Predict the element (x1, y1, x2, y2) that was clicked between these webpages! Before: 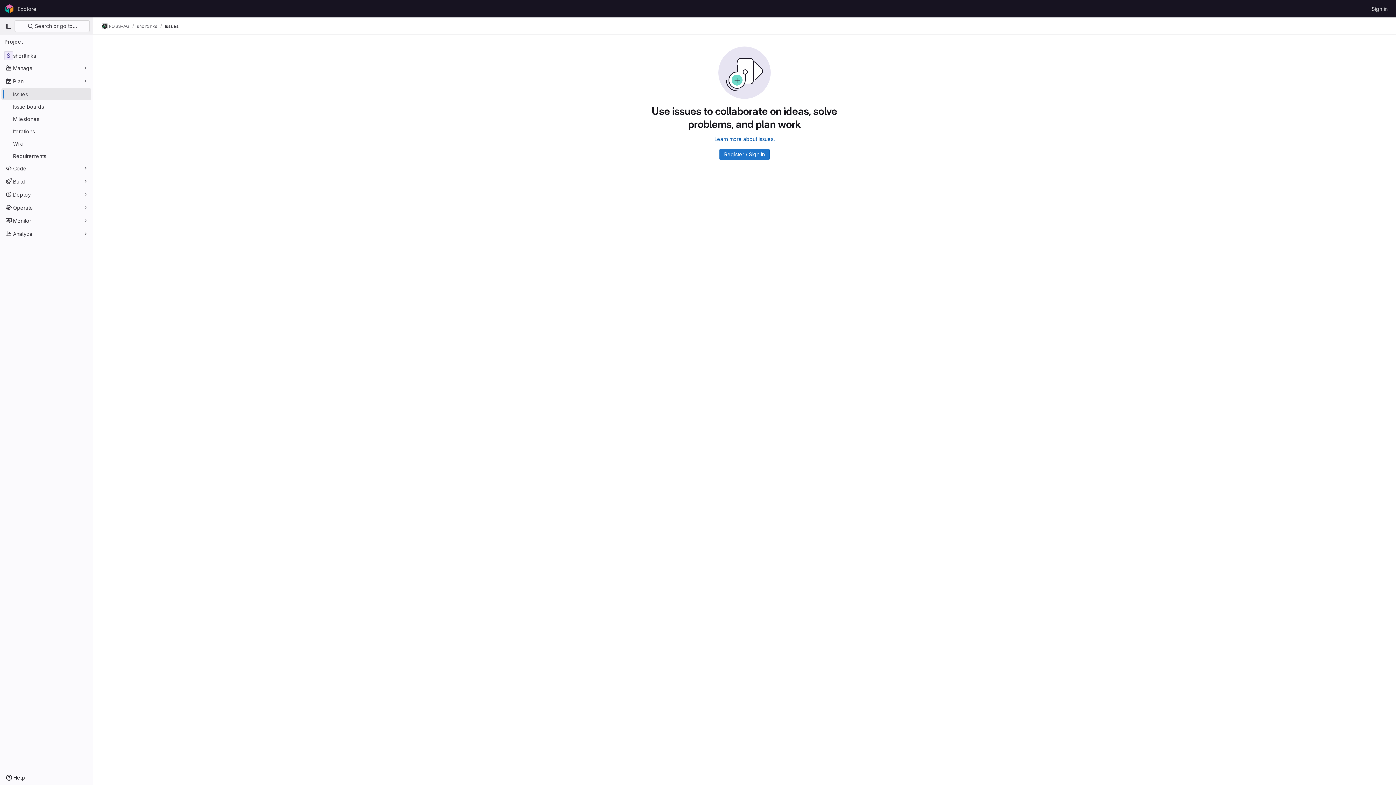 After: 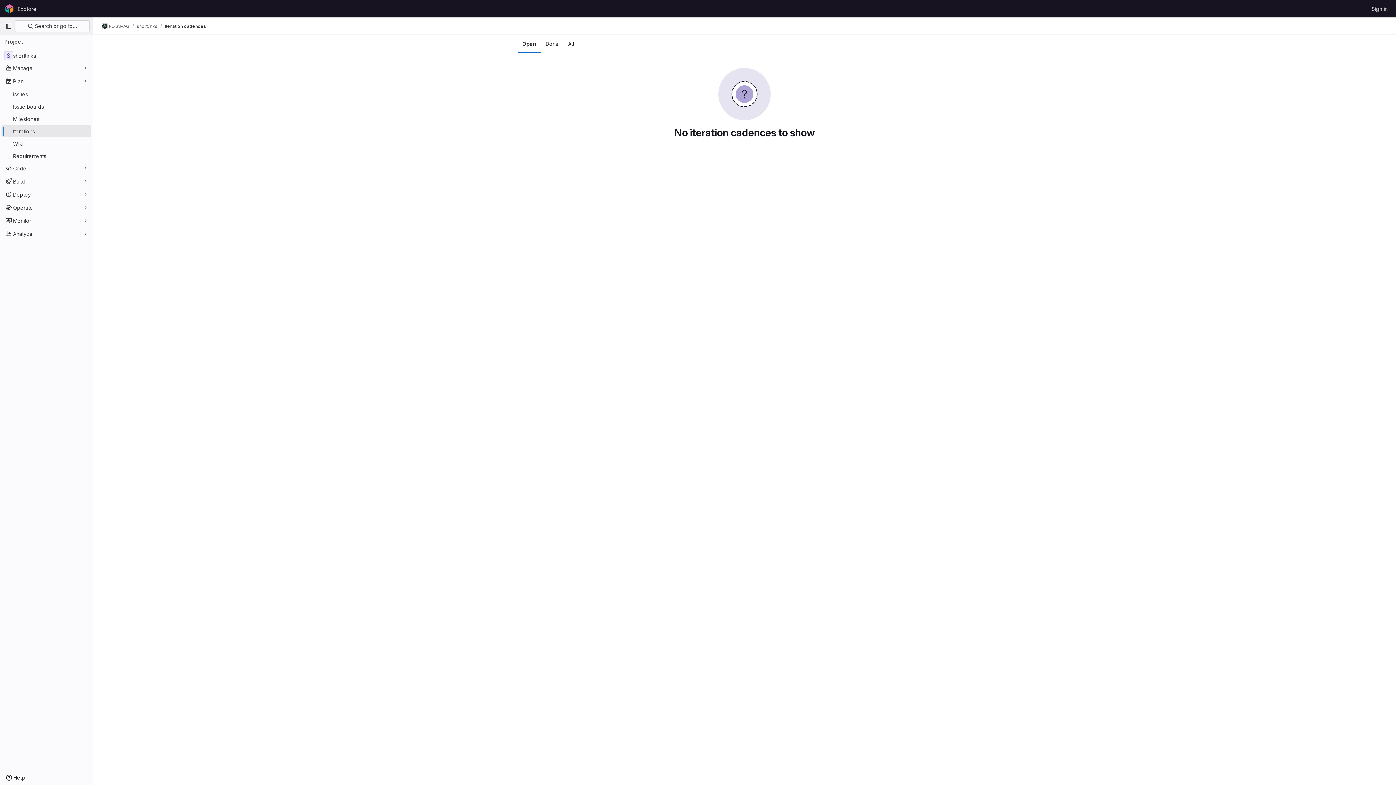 Action: bbox: (1, 125, 91, 137) label: Iterations